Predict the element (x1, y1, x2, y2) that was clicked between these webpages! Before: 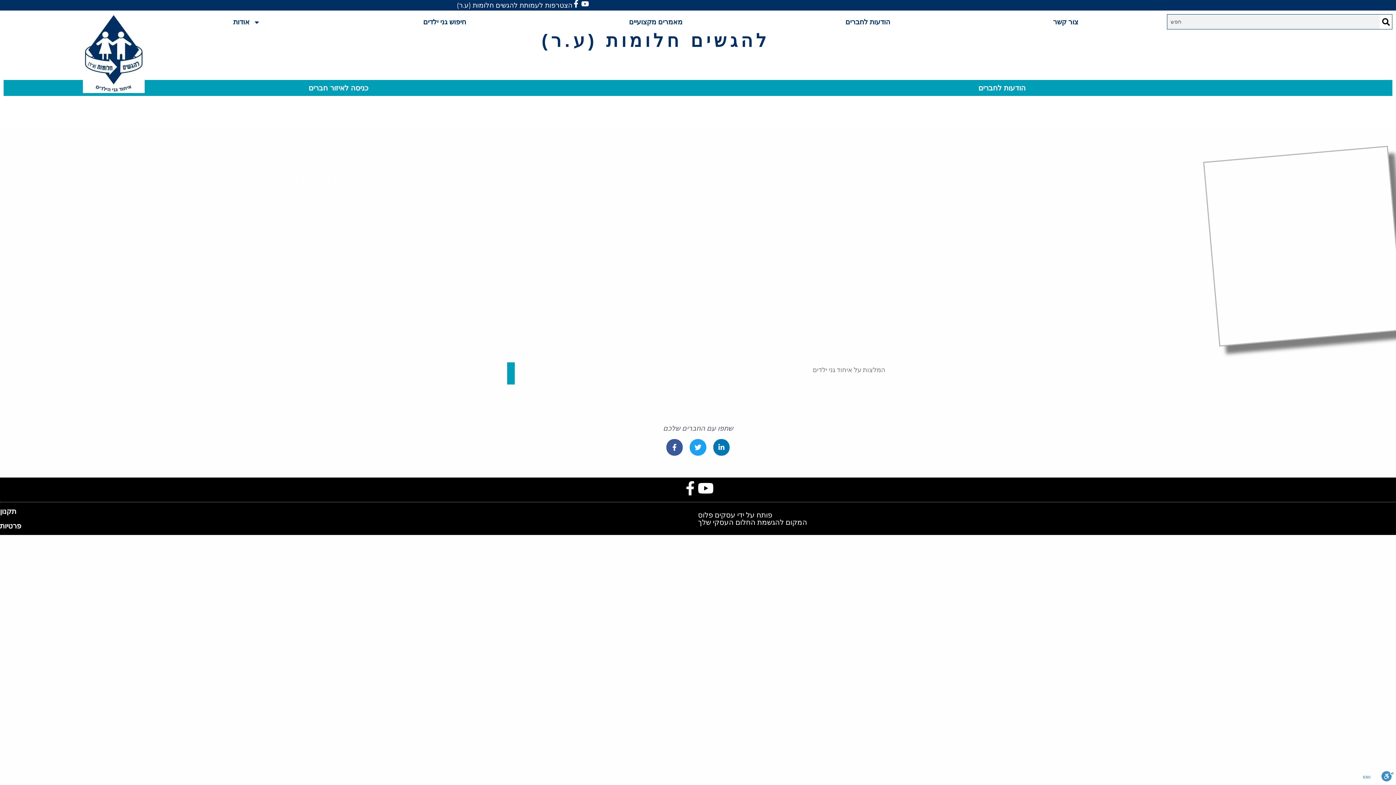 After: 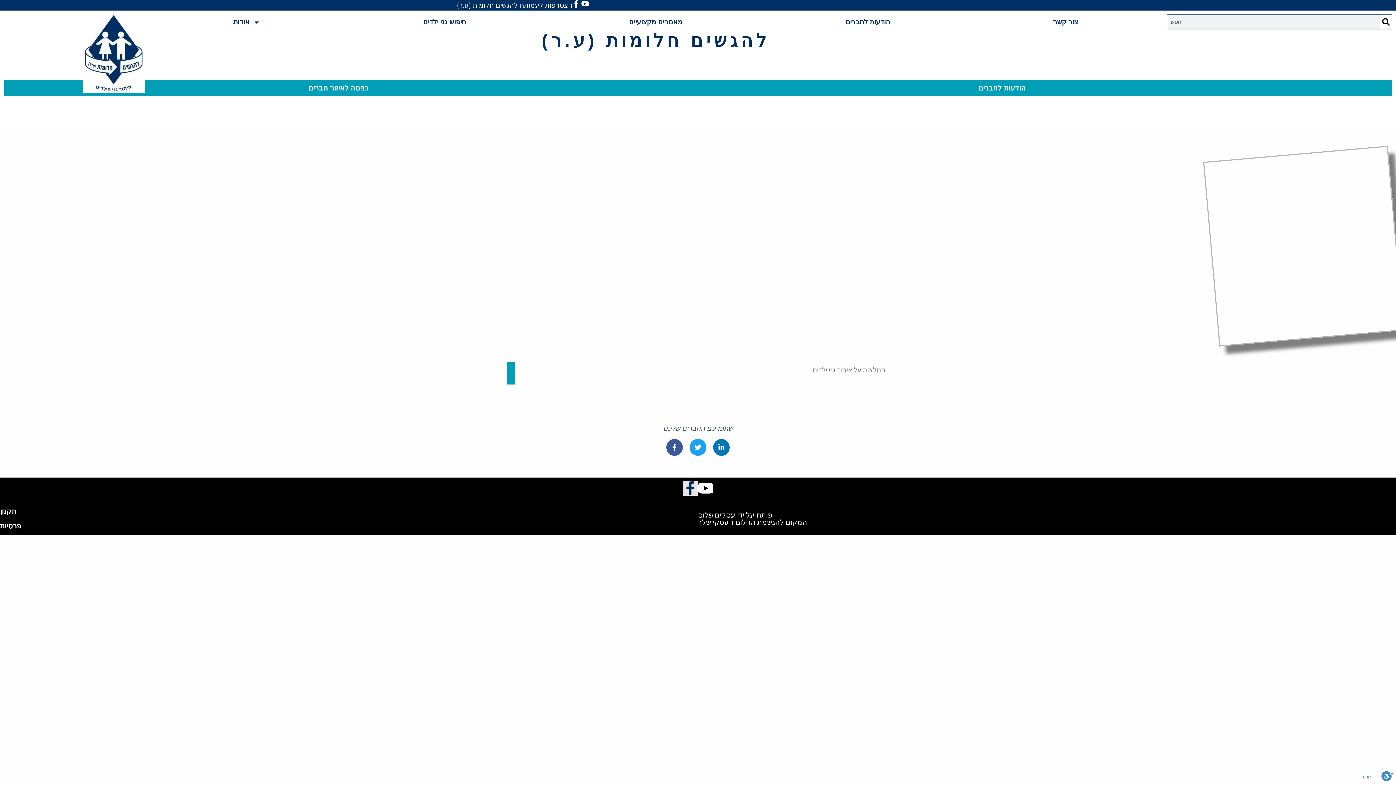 Action: bbox: (683, 481, 697, 495) label: Facebook